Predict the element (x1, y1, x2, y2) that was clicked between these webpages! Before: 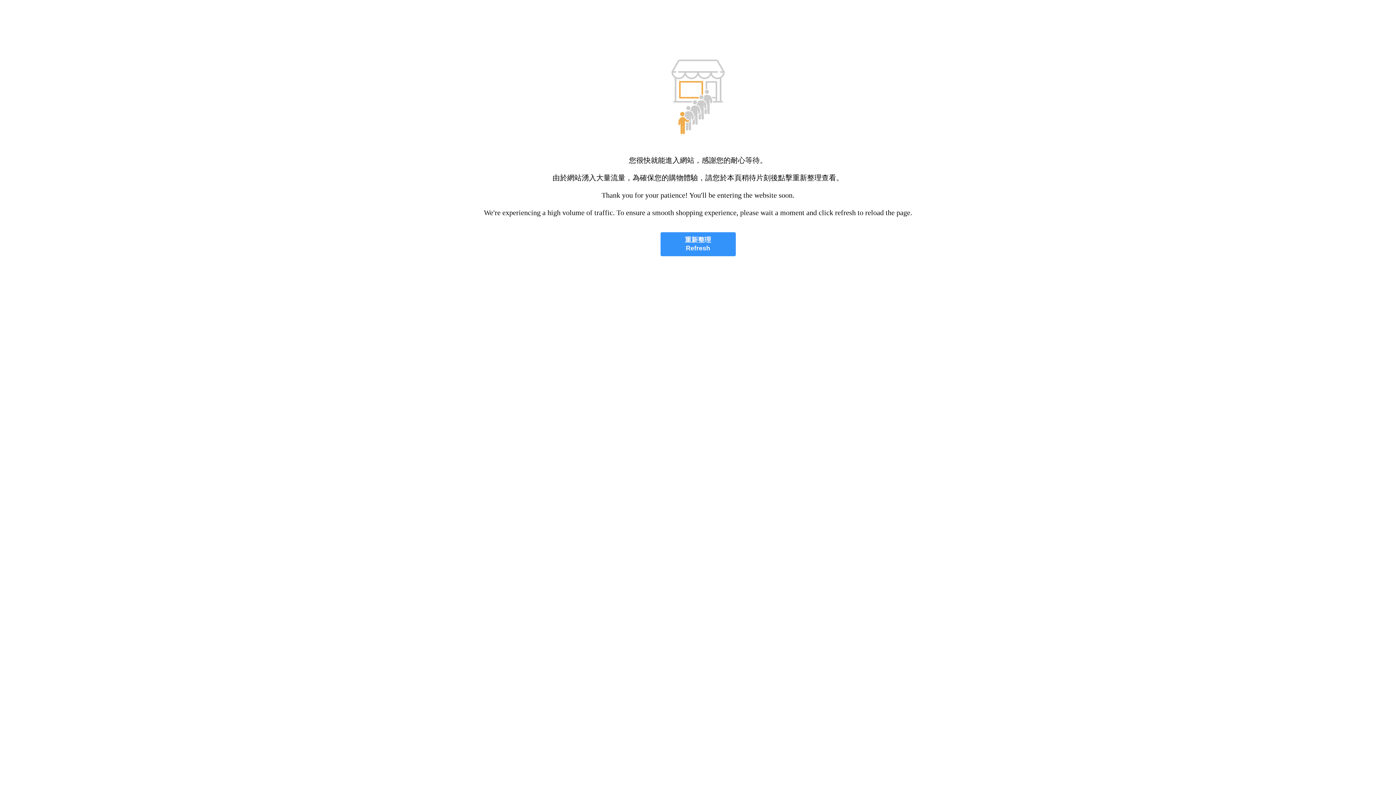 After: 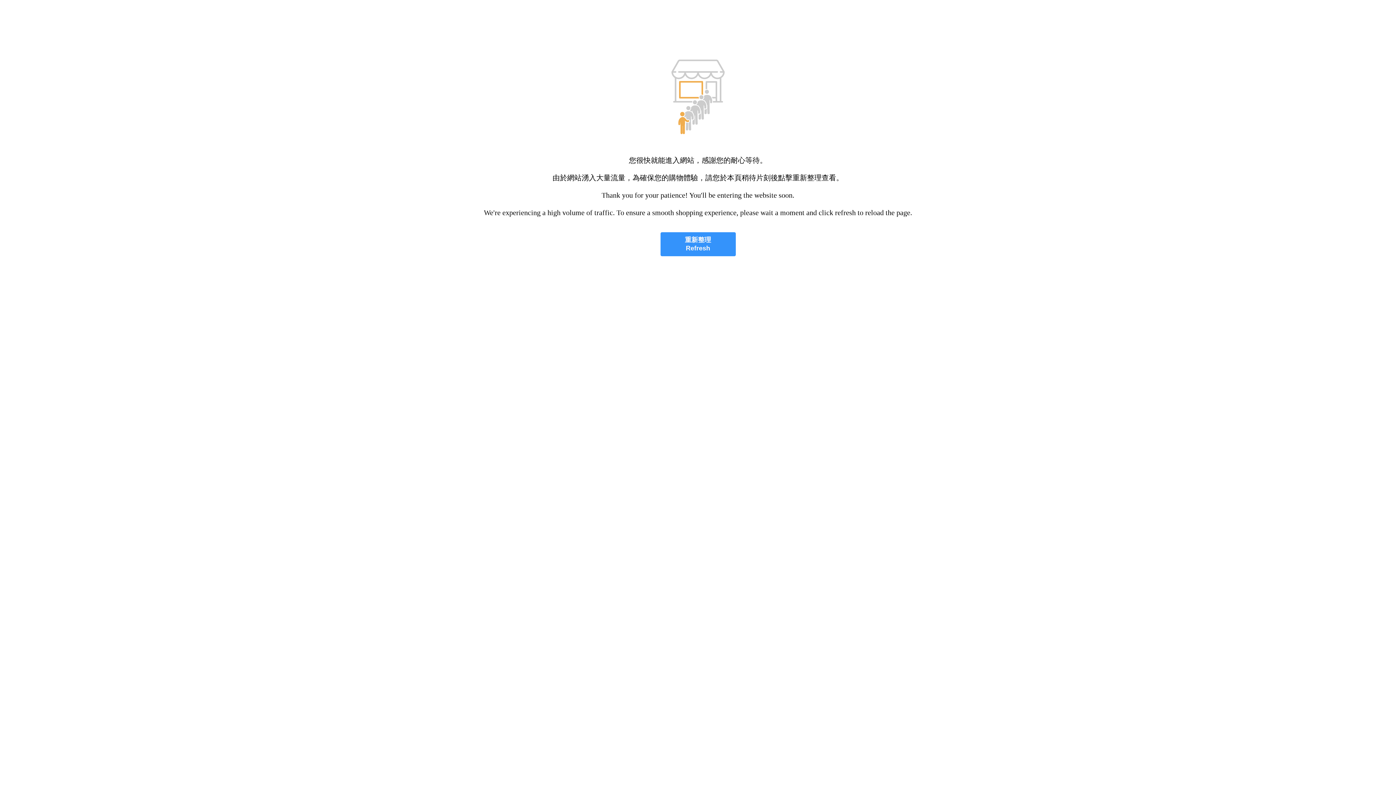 Action: bbox: (660, 232, 735, 256) label: 重新整理
Refresh